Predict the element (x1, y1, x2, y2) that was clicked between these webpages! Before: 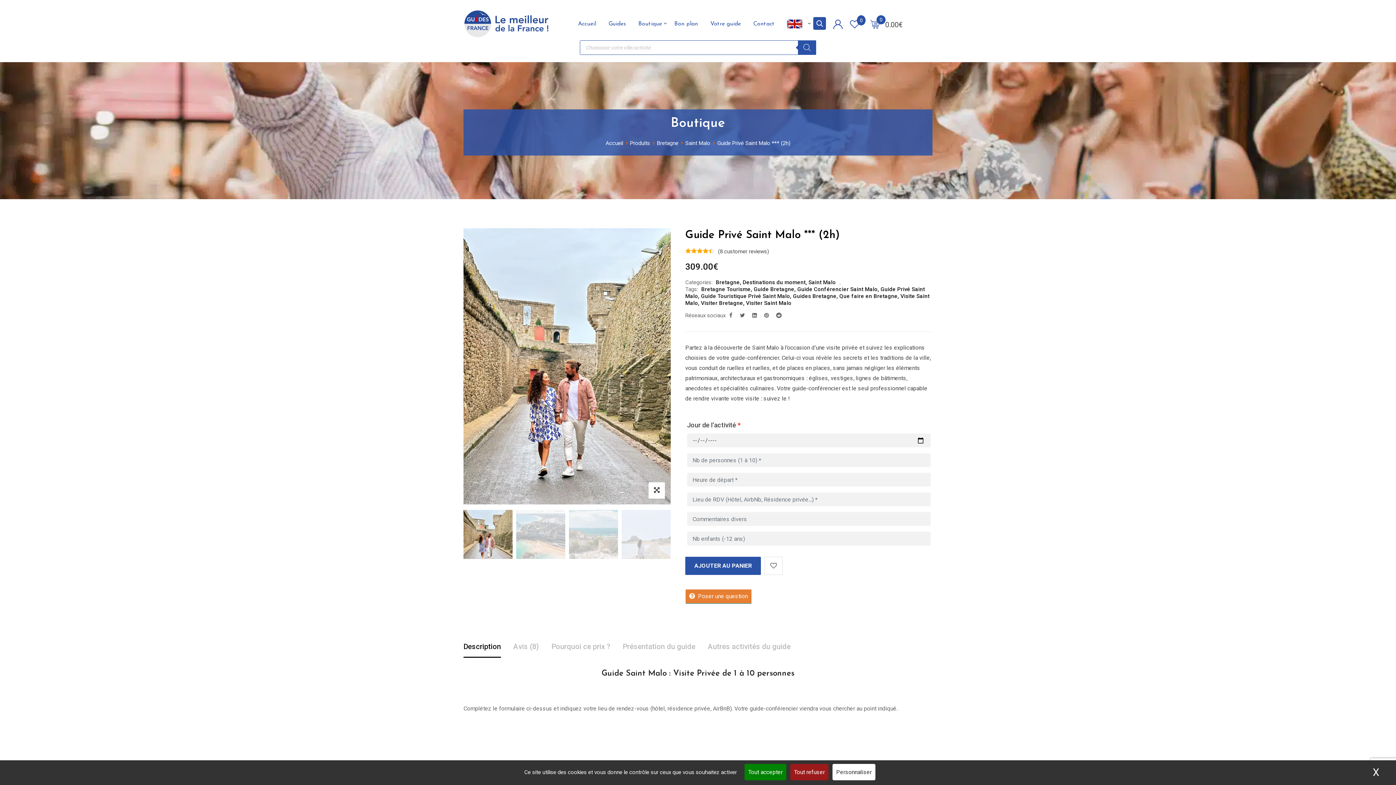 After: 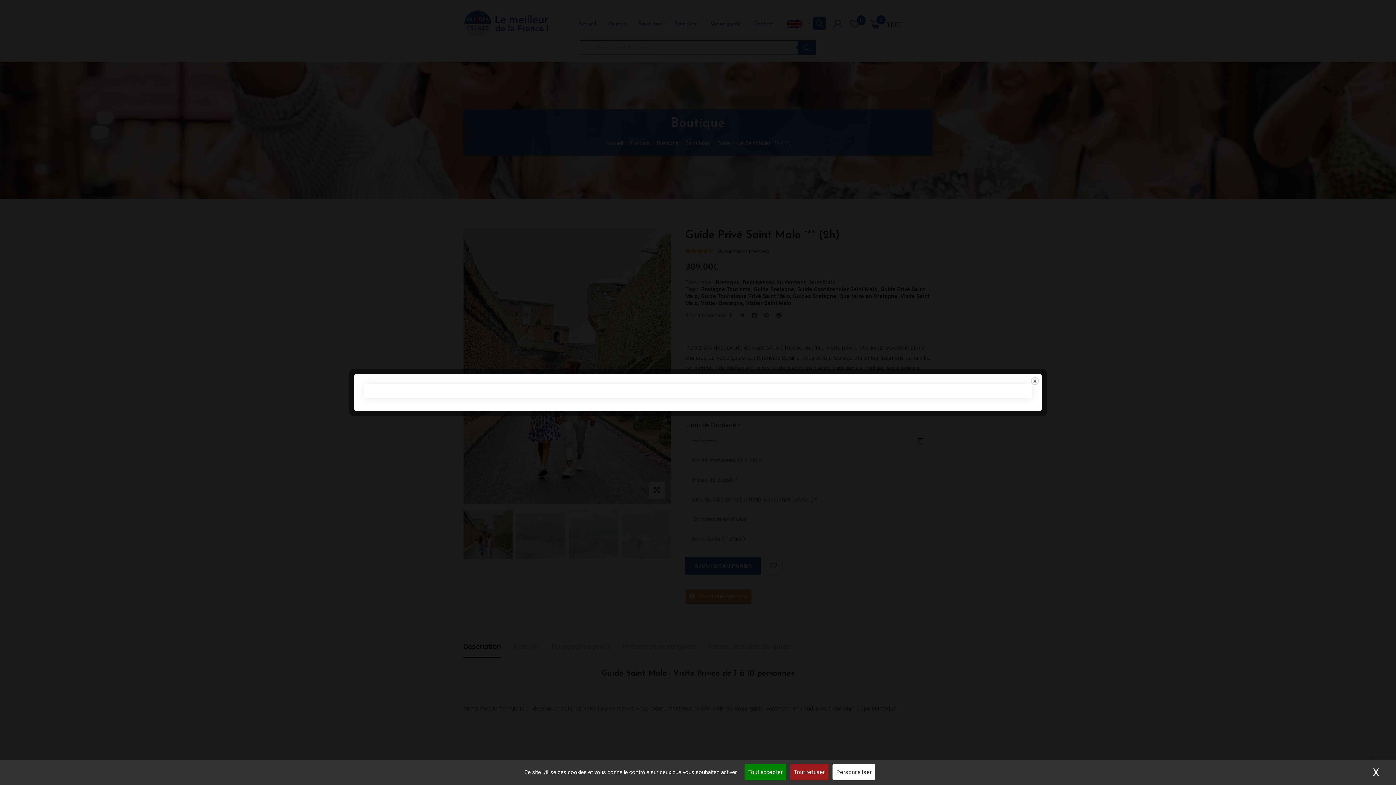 Action: bbox: (685, 589, 752, 604) label:   Poser une question